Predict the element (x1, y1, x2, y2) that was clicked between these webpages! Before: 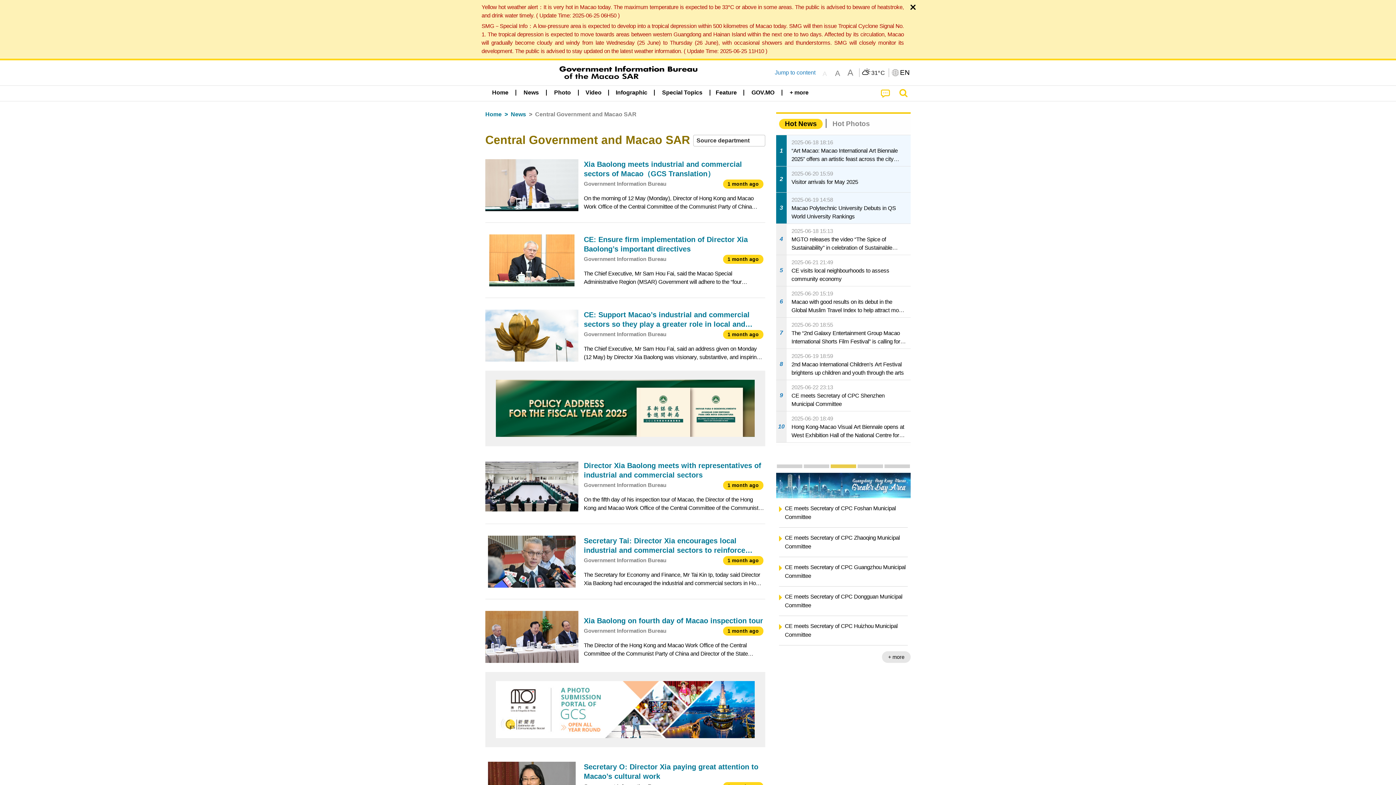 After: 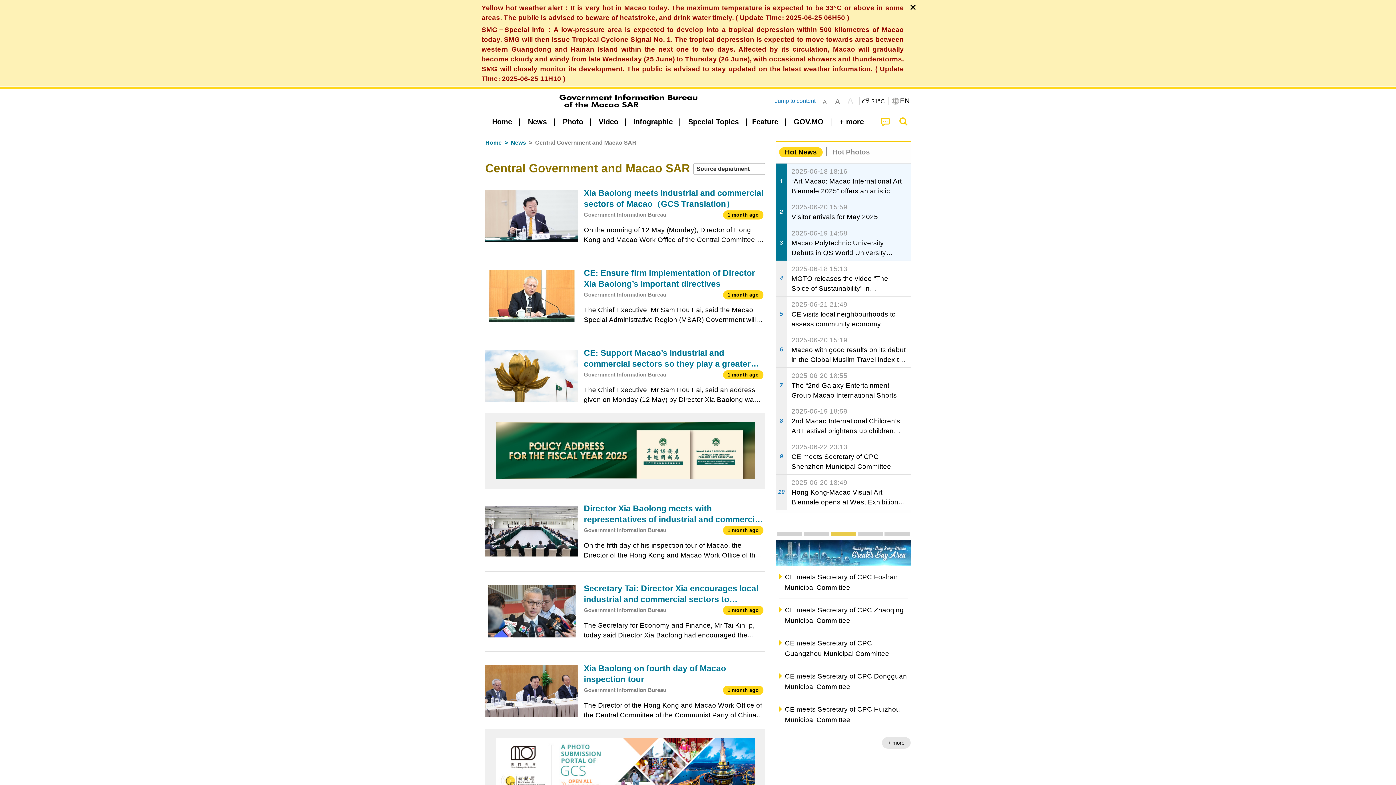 Action: bbox: (844, 67, 856, 77) label: A